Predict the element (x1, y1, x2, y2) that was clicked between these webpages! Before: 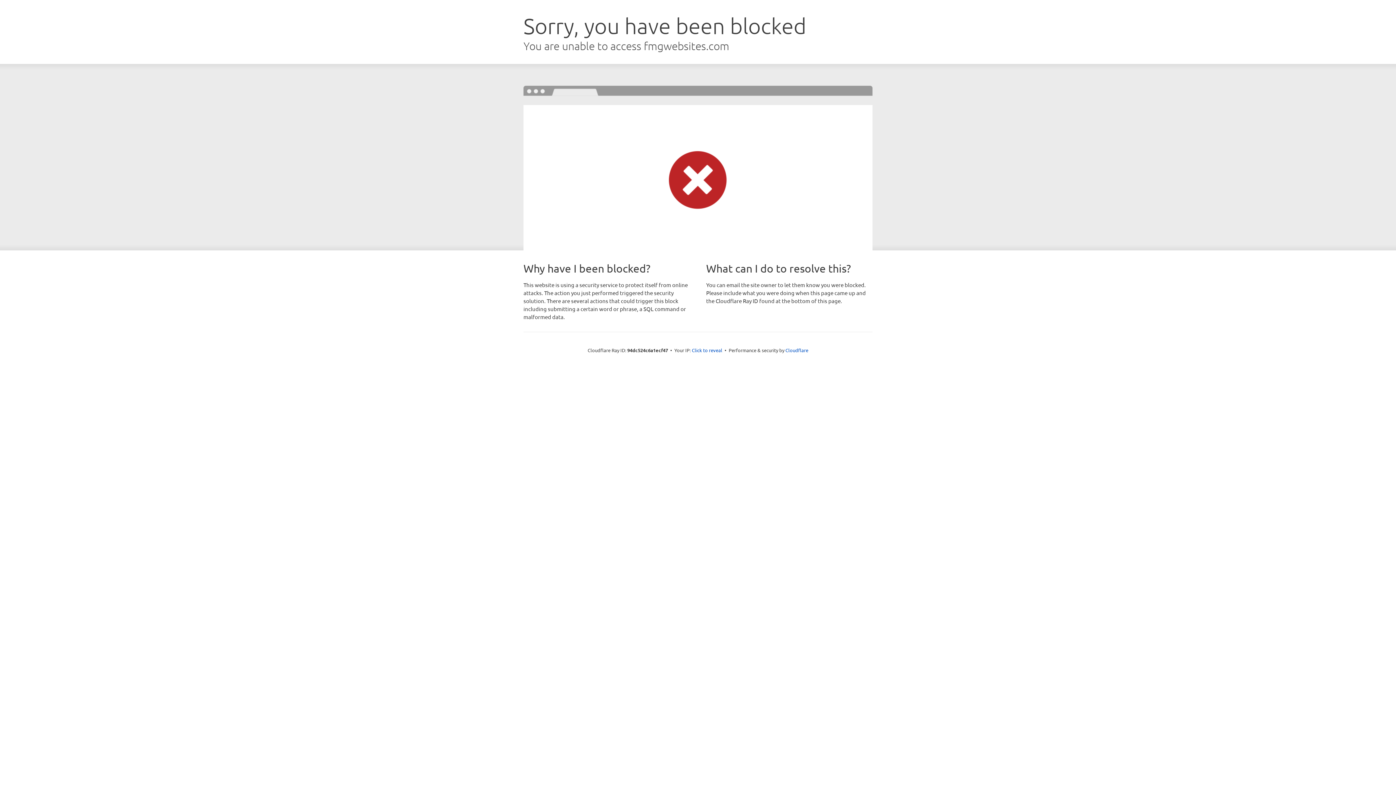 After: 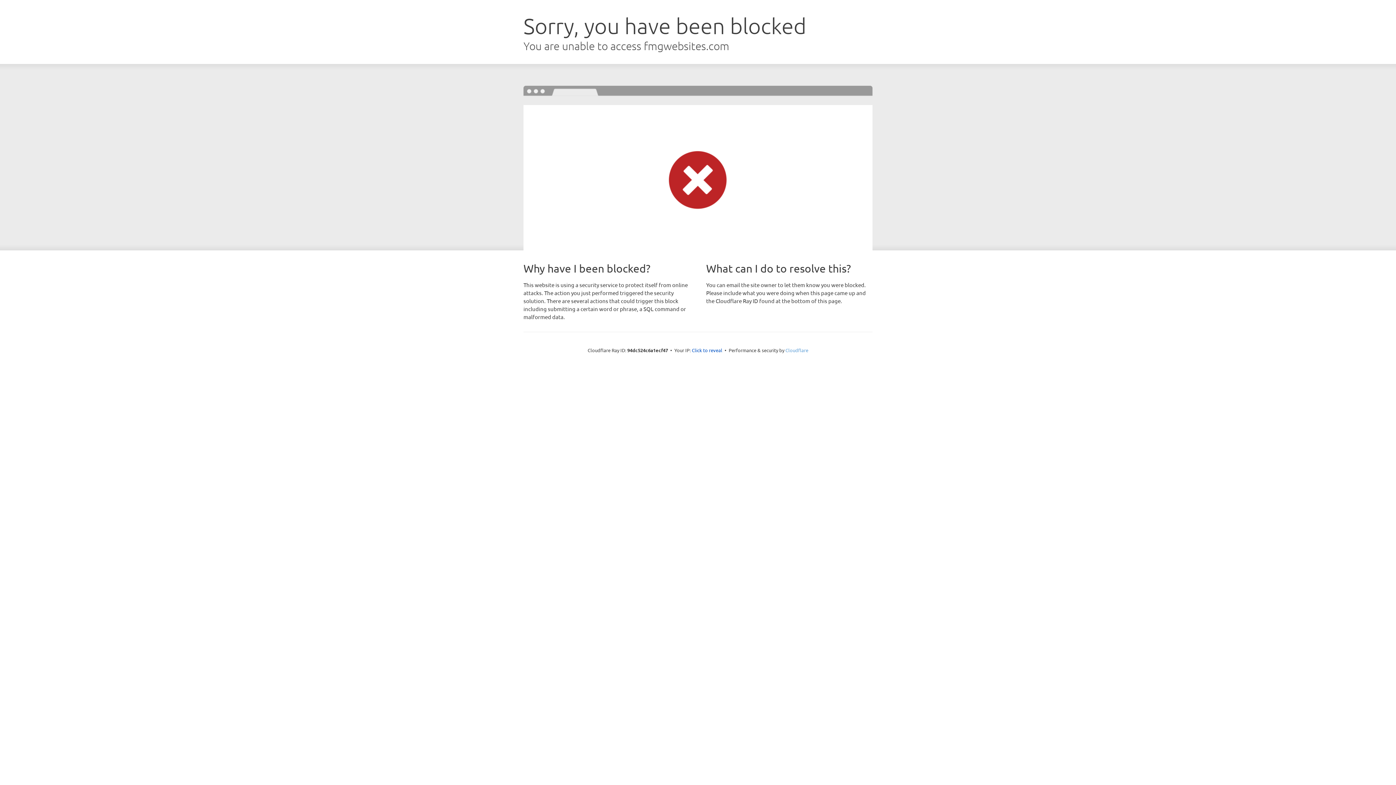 Action: bbox: (785, 347, 808, 353) label: Cloudflare